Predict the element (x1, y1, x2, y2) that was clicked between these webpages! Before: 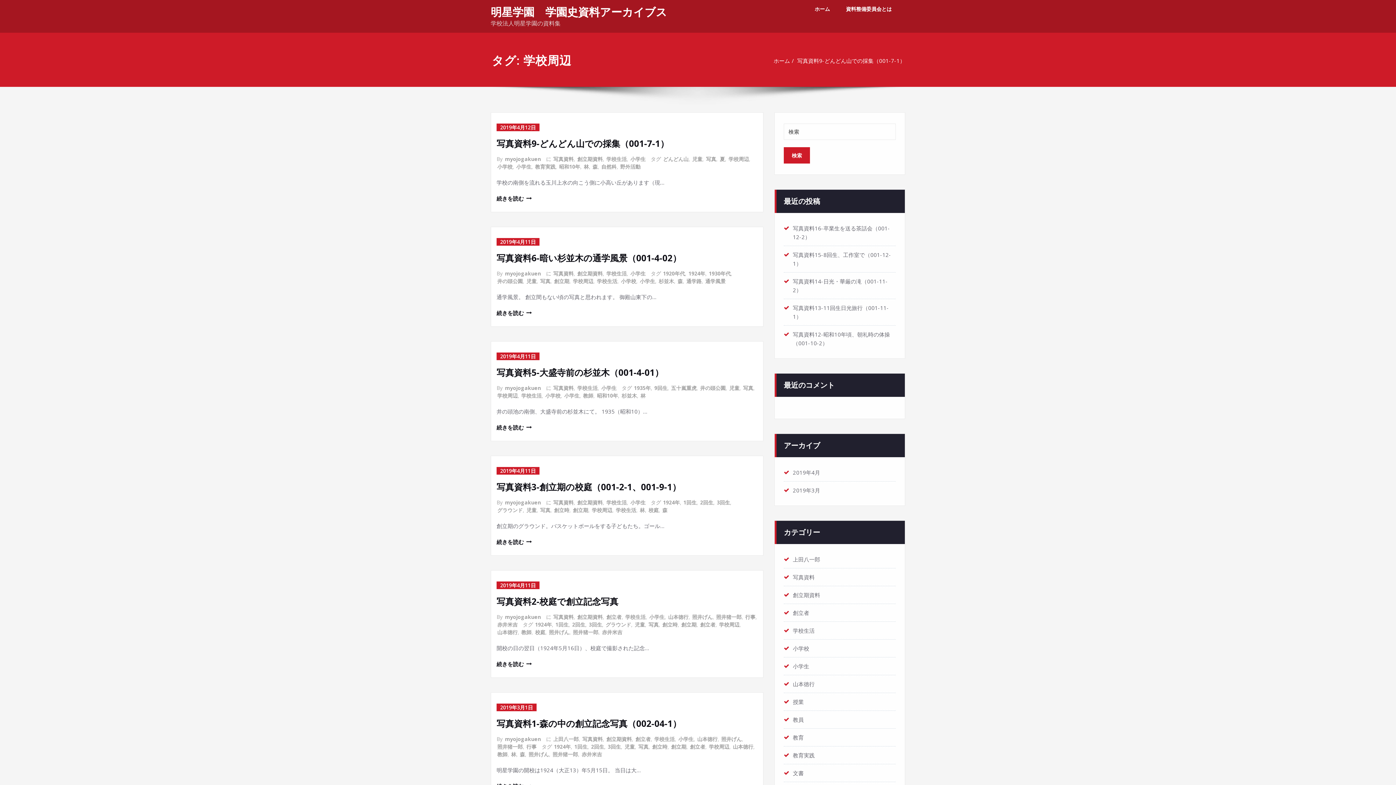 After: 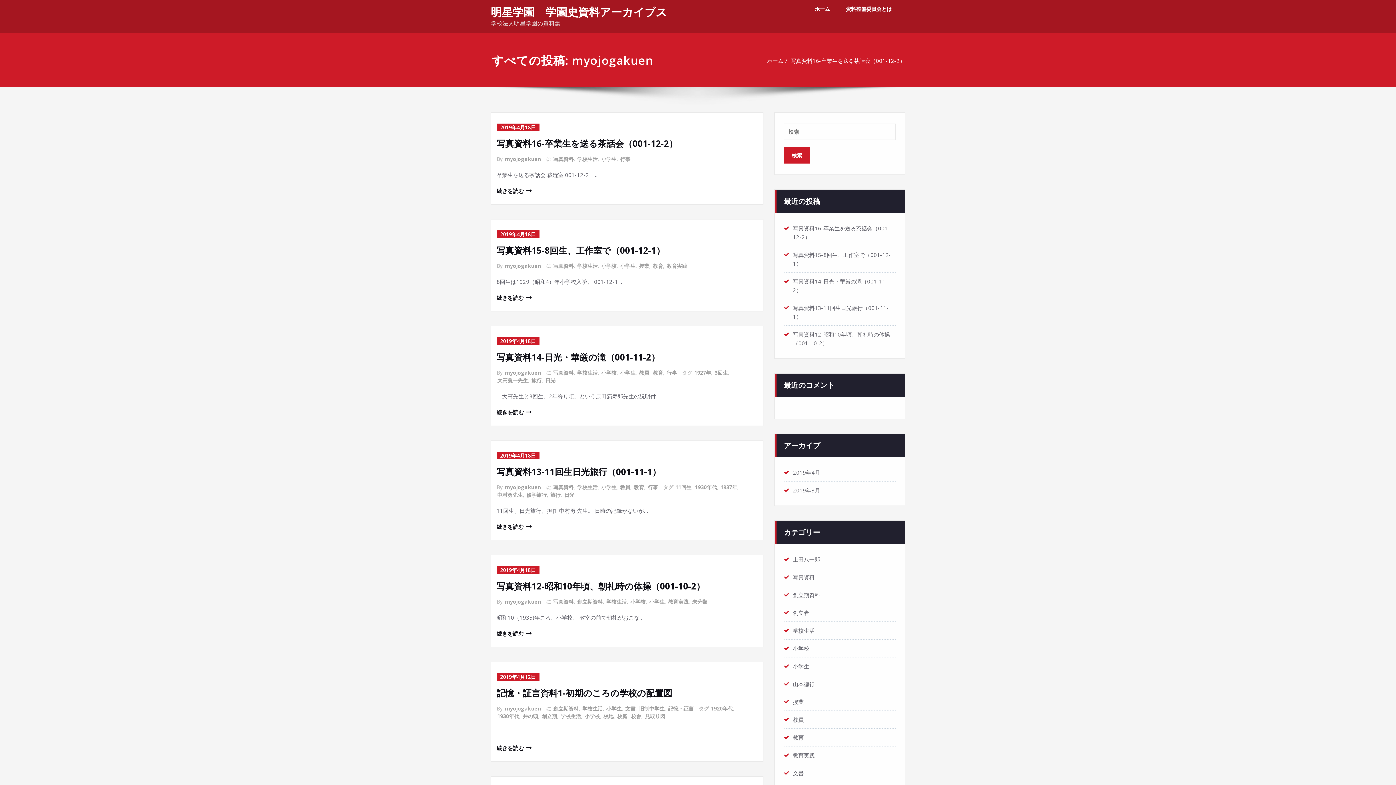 Action: bbox: (504, 384, 541, 392) label: myojogakuen